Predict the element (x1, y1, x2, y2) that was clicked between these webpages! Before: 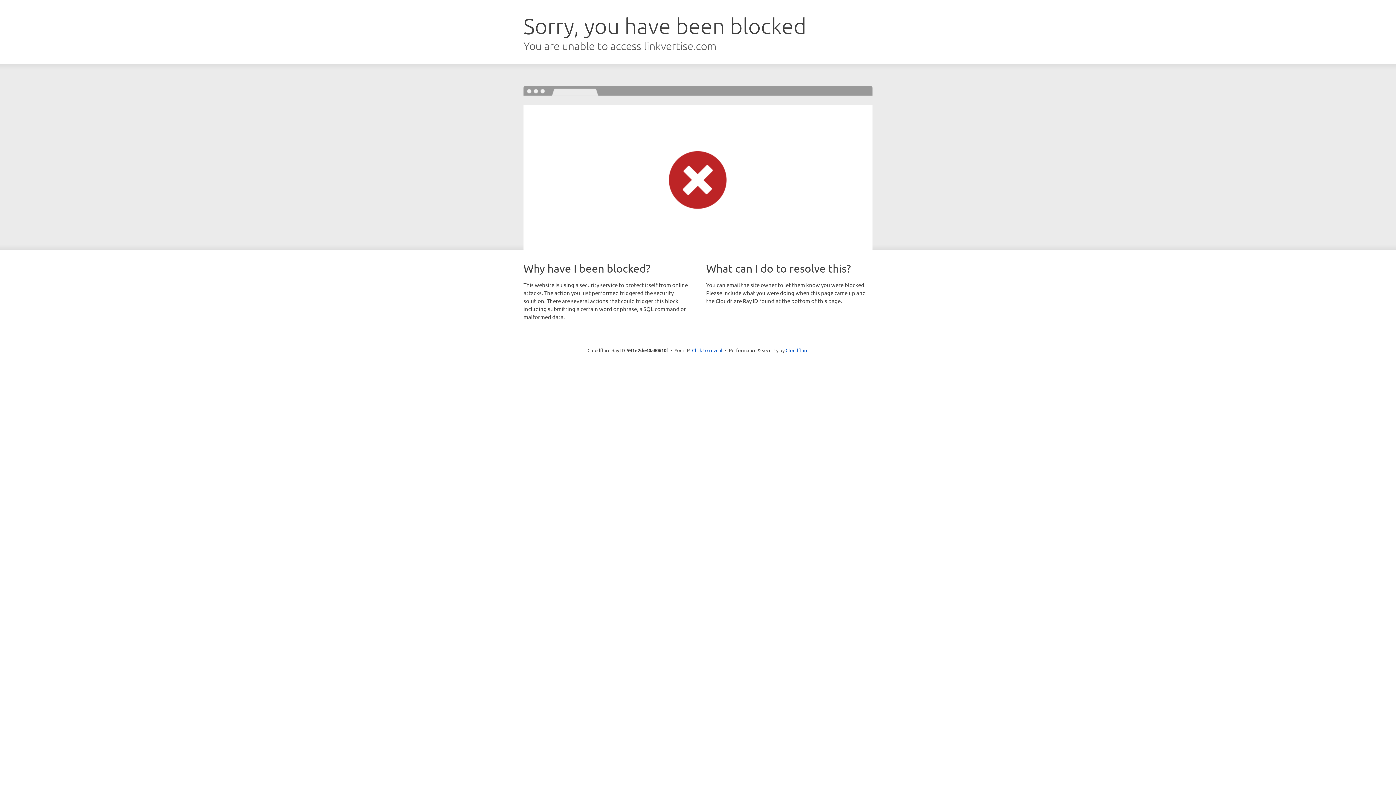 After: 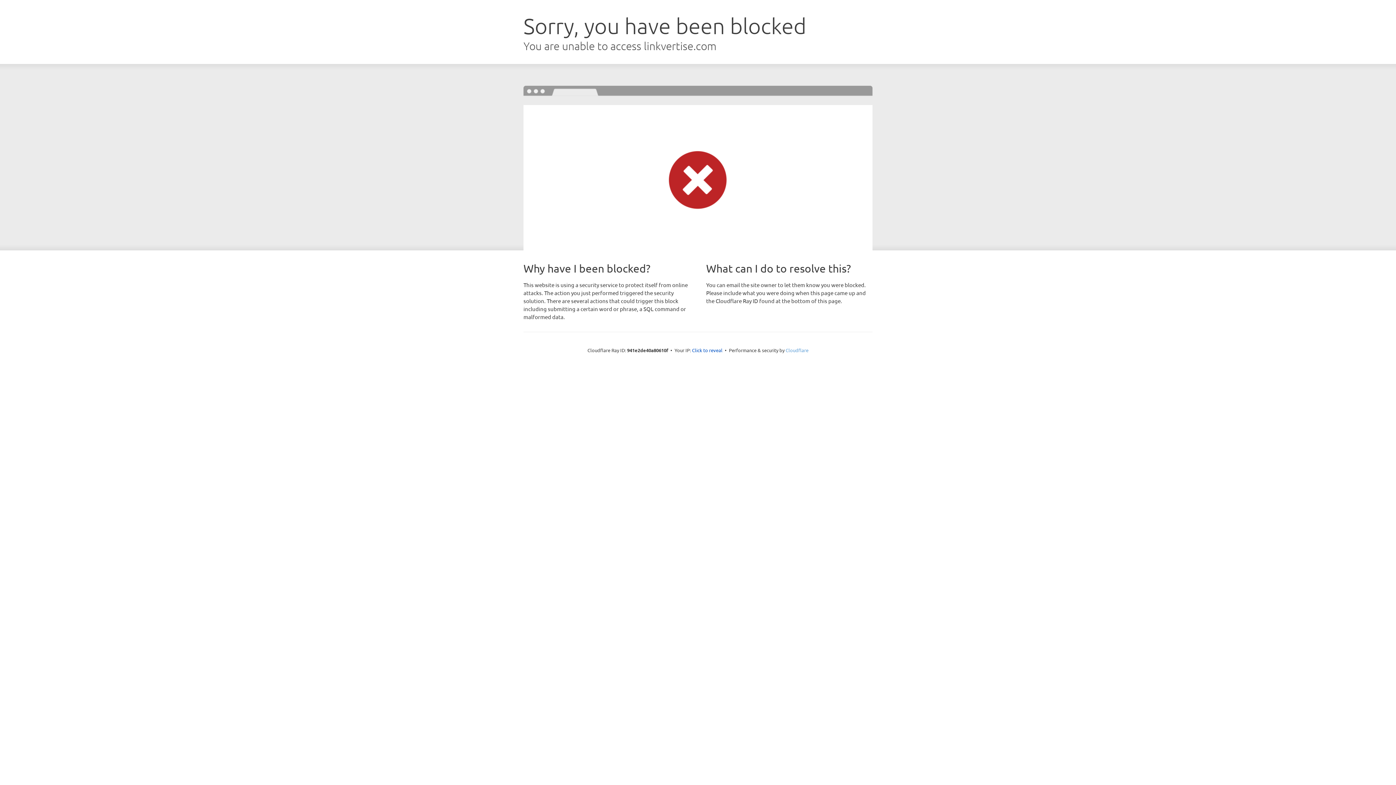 Action: bbox: (785, 347, 808, 353) label: Cloudflare